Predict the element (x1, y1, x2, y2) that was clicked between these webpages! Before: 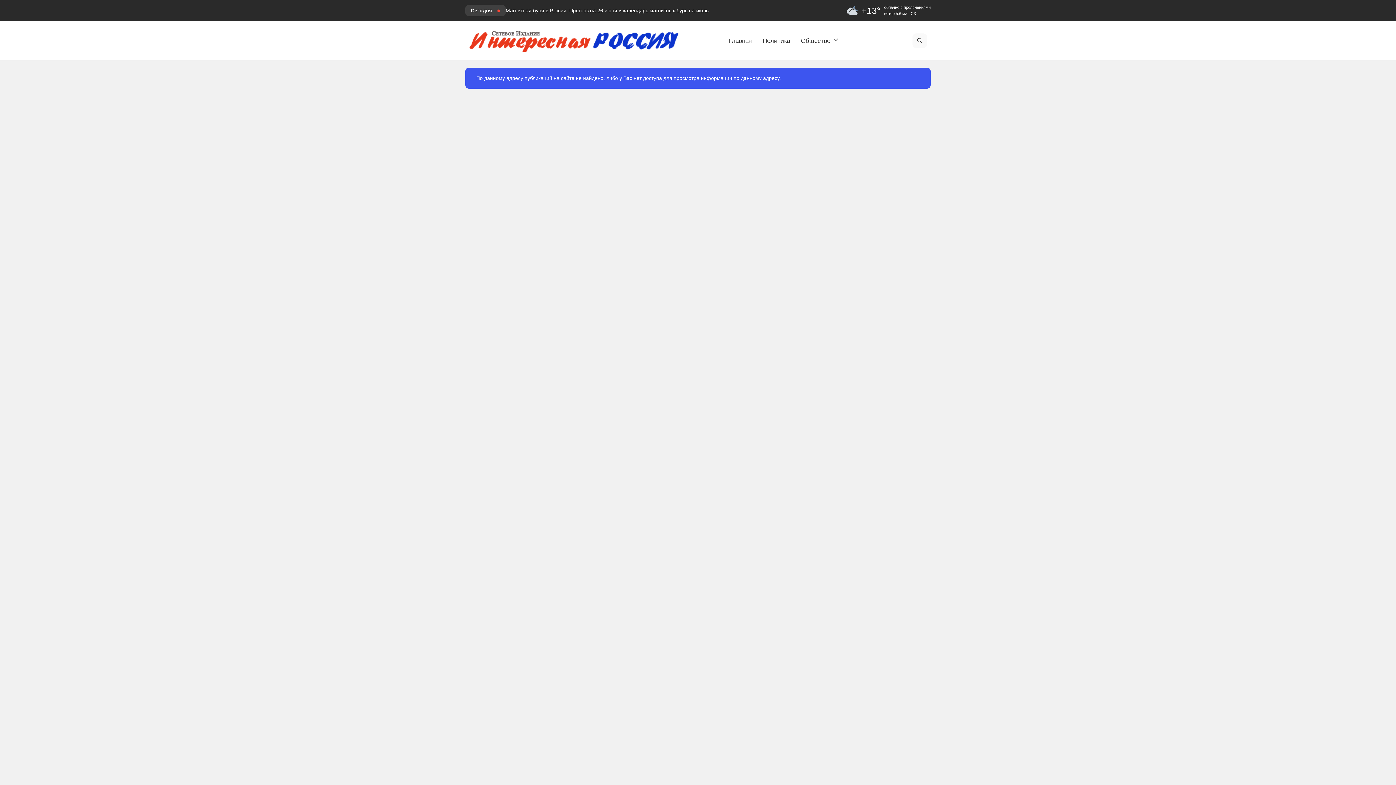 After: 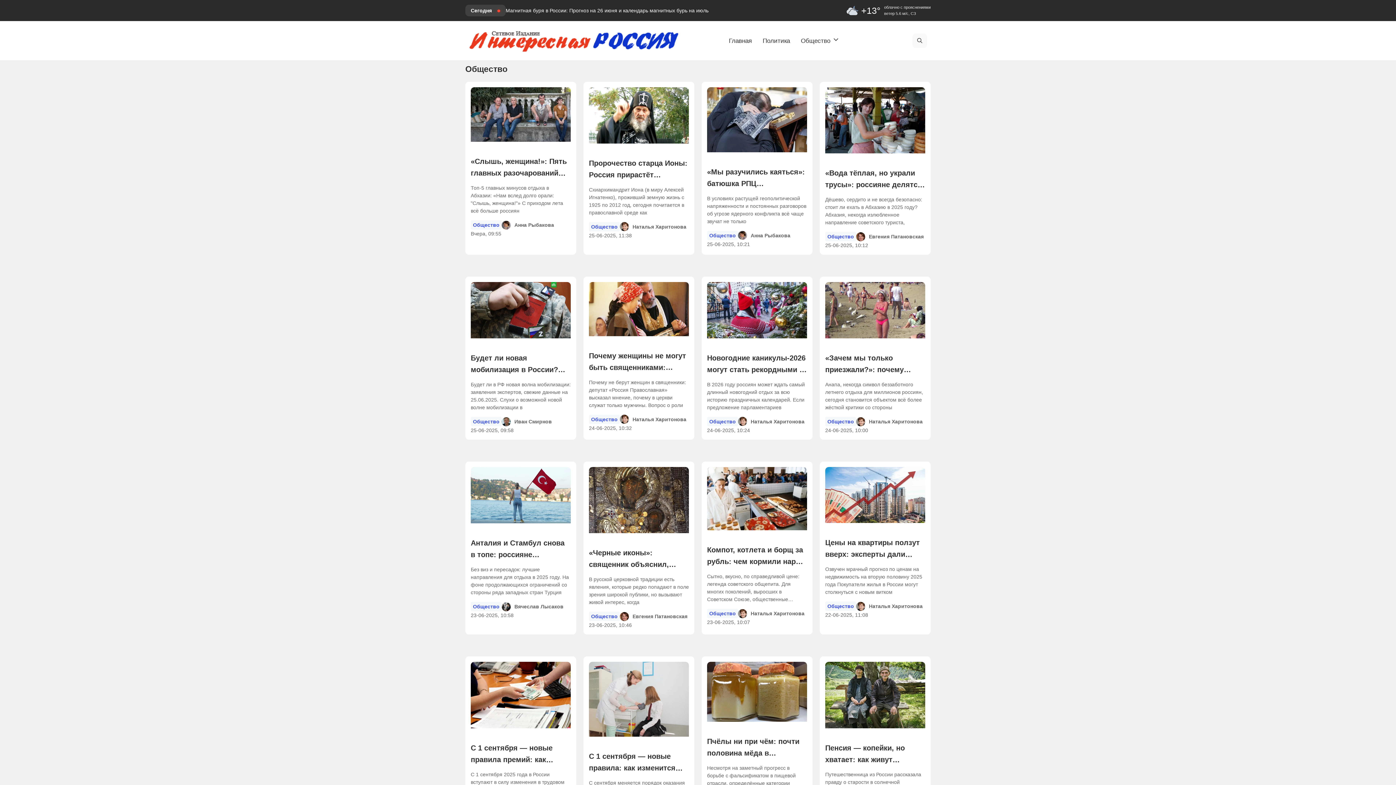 Action: label: Общество bbox: (795, 30, 847, 51)